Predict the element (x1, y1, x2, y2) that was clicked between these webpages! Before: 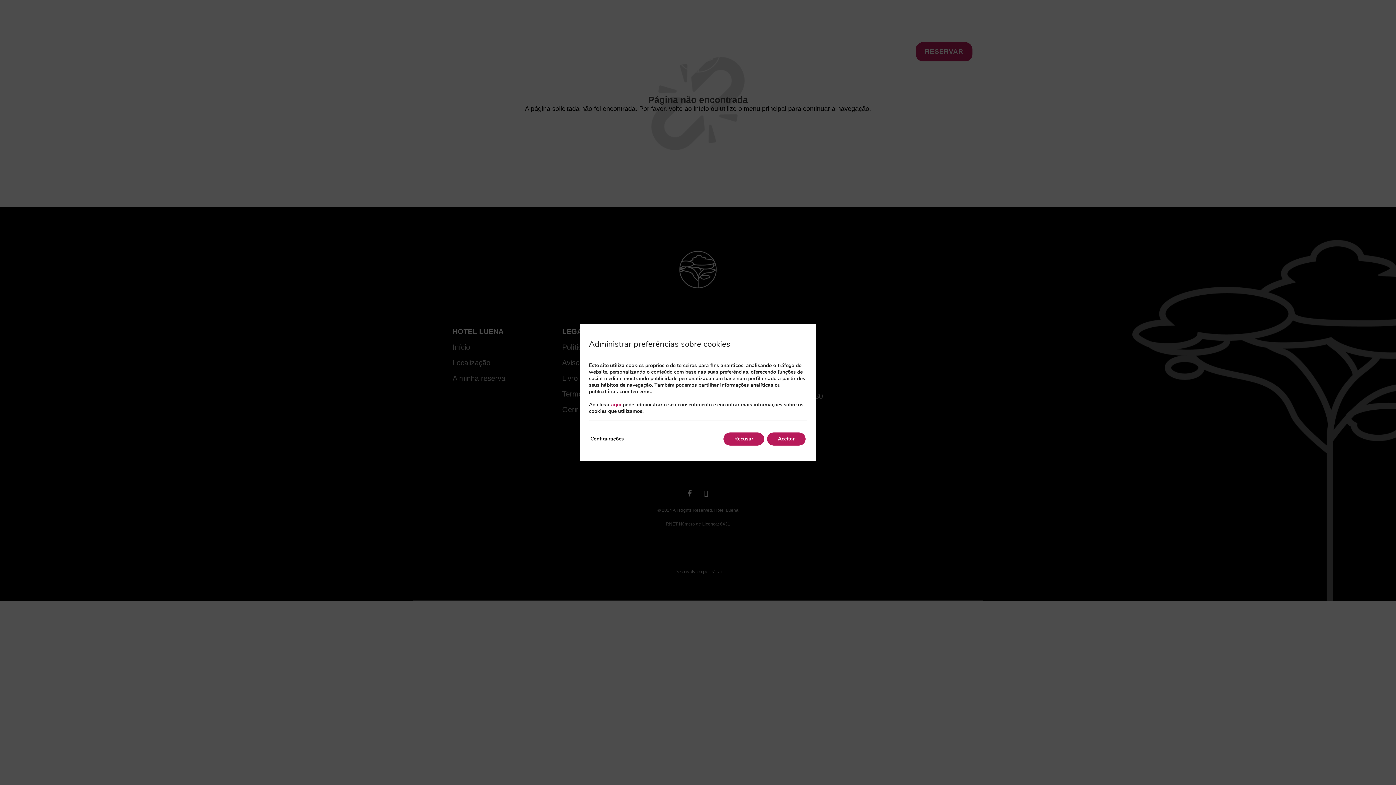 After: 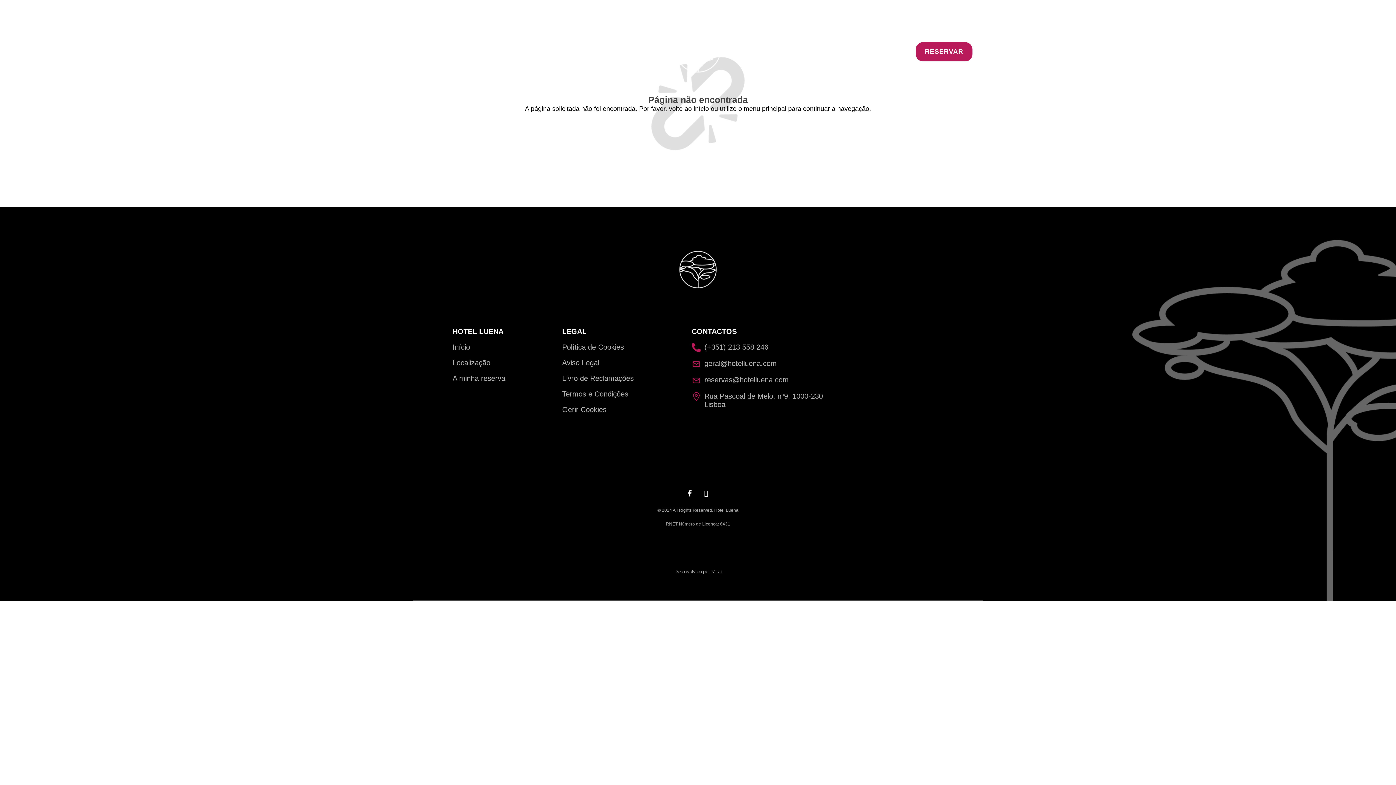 Action: bbox: (723, 432, 764, 445) label: Recusar